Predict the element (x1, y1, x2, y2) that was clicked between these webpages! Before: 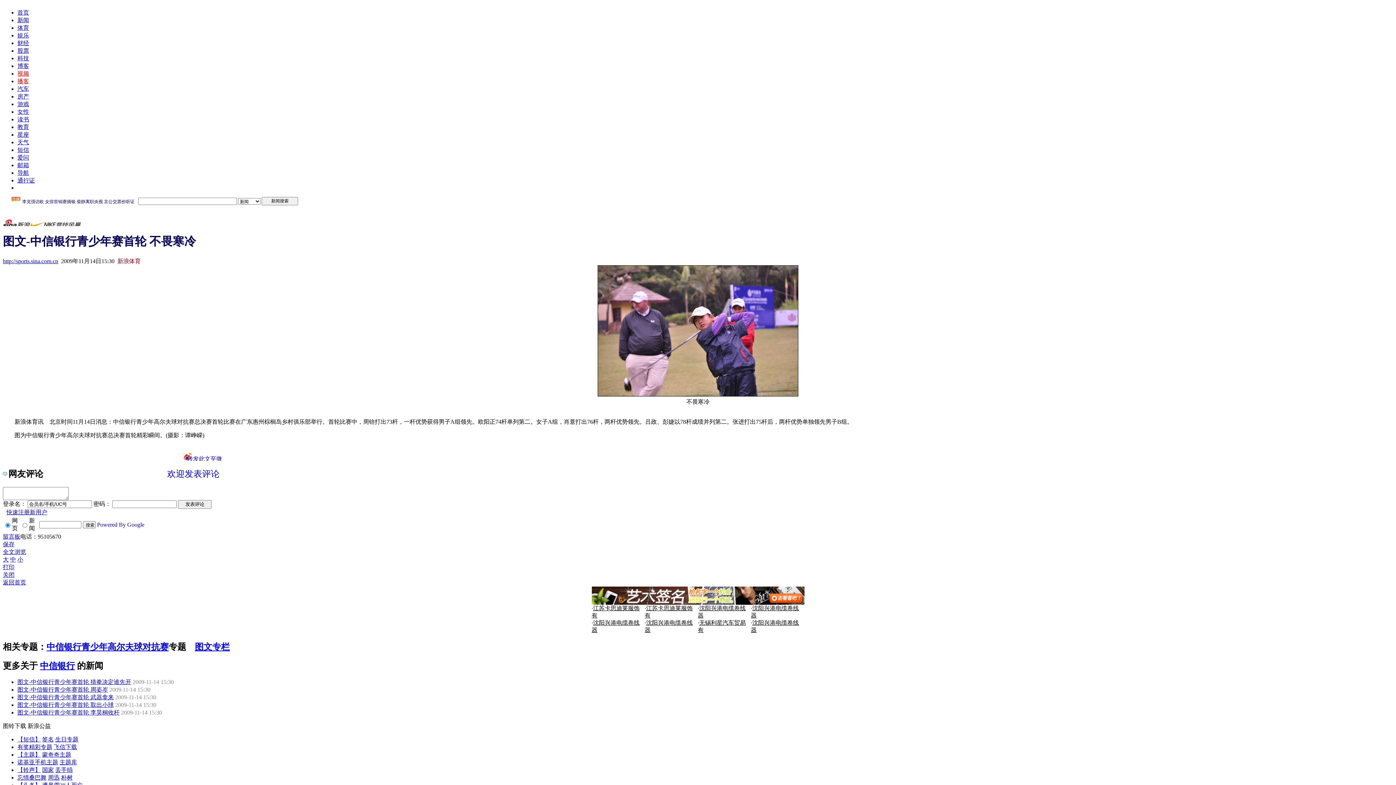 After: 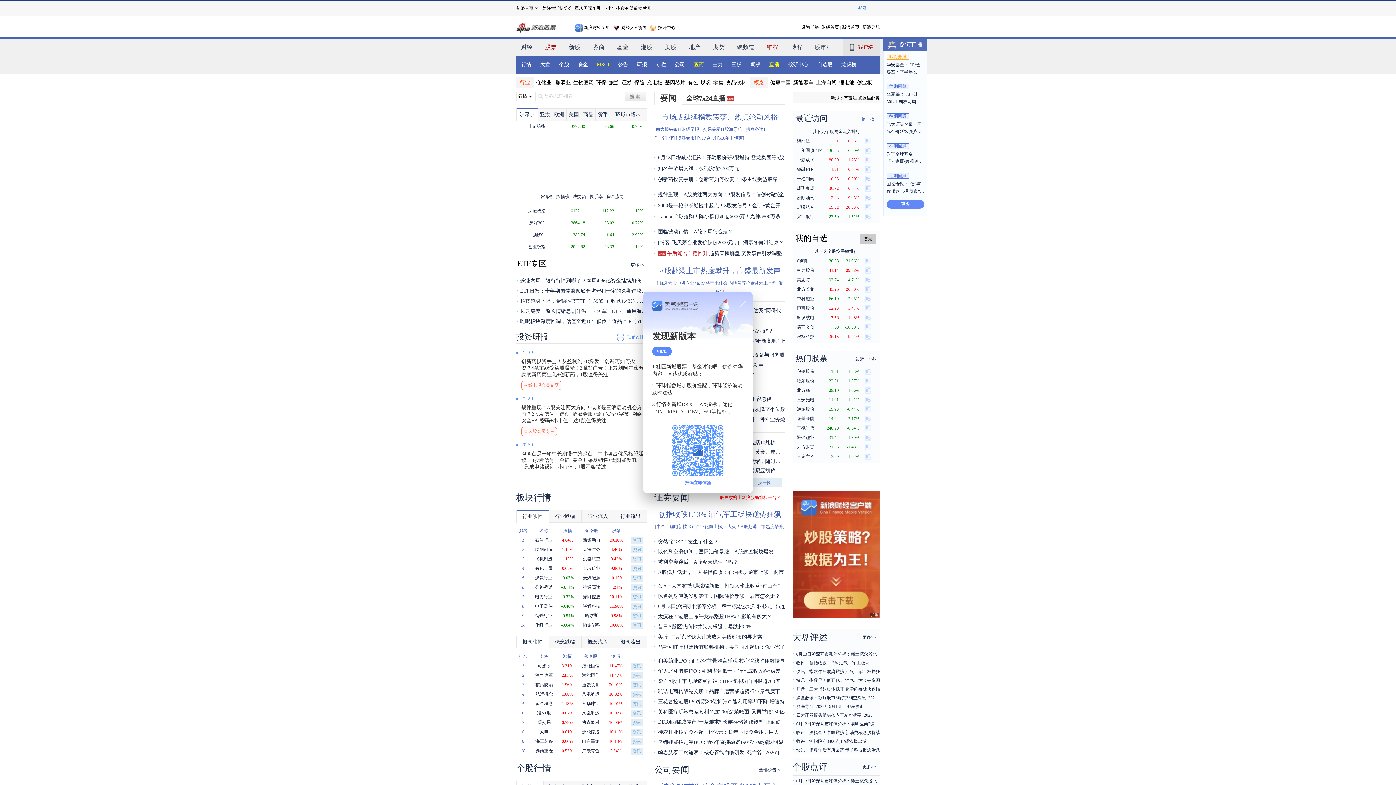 Action: label: 股票 bbox: (17, 47, 29, 53)